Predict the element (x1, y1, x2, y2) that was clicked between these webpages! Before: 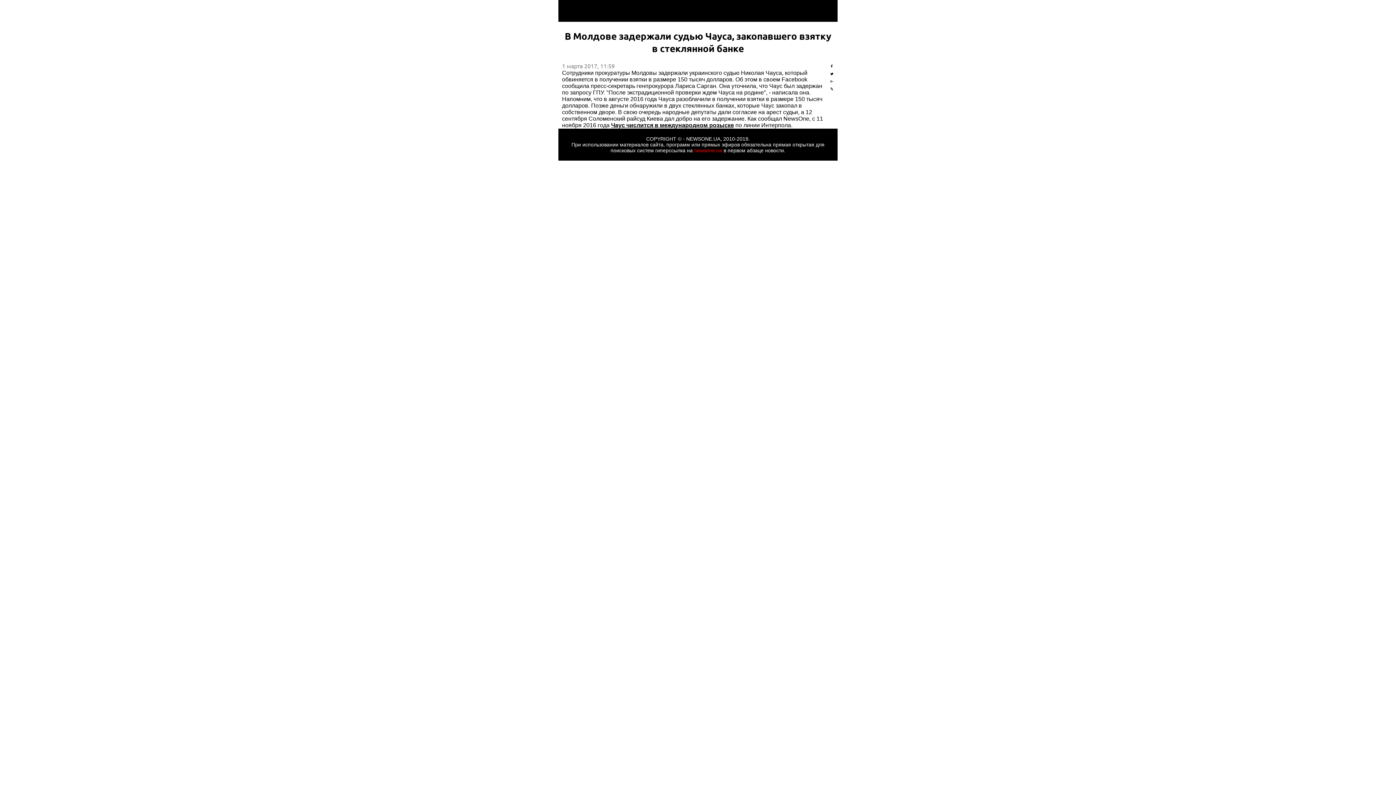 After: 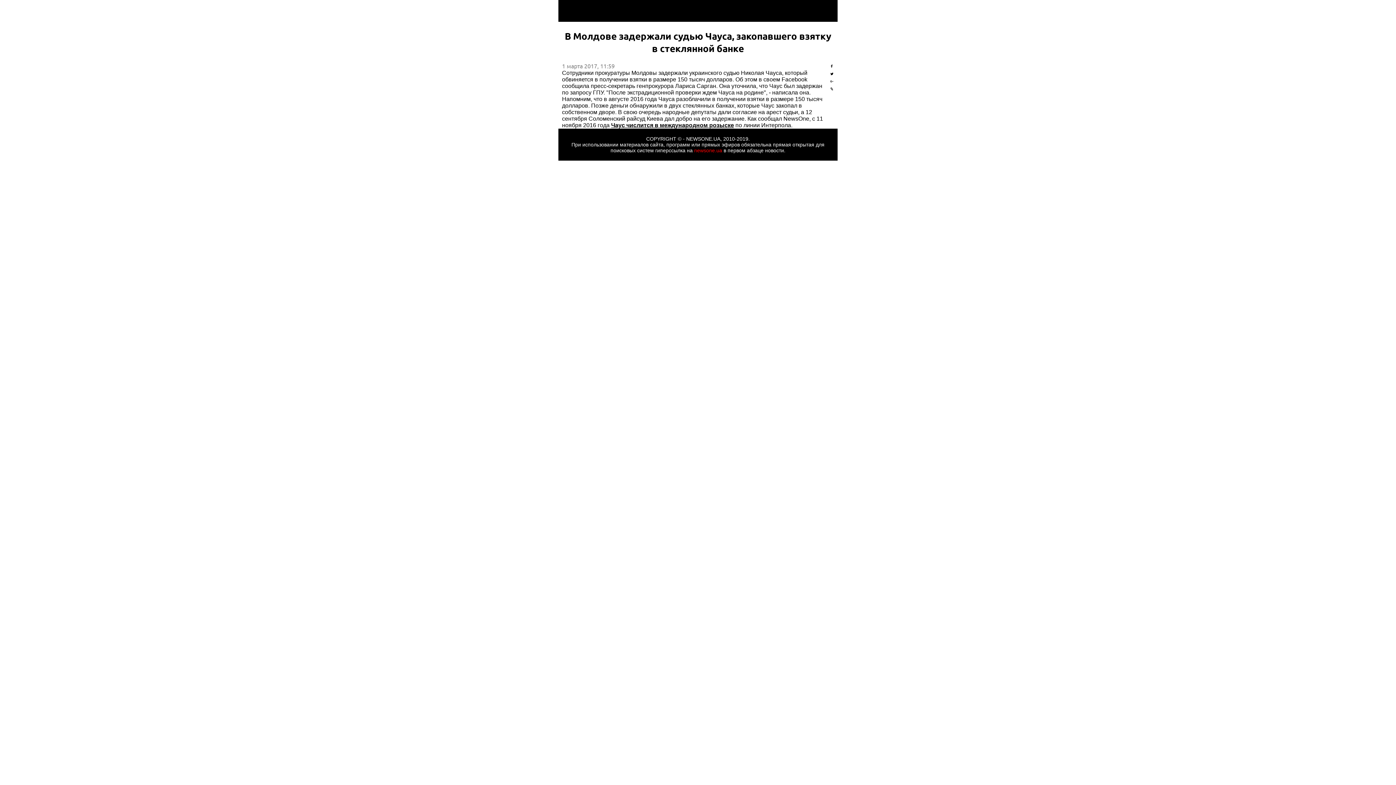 Action: bbox: (694, 147, 722, 153) label: newsone.ua